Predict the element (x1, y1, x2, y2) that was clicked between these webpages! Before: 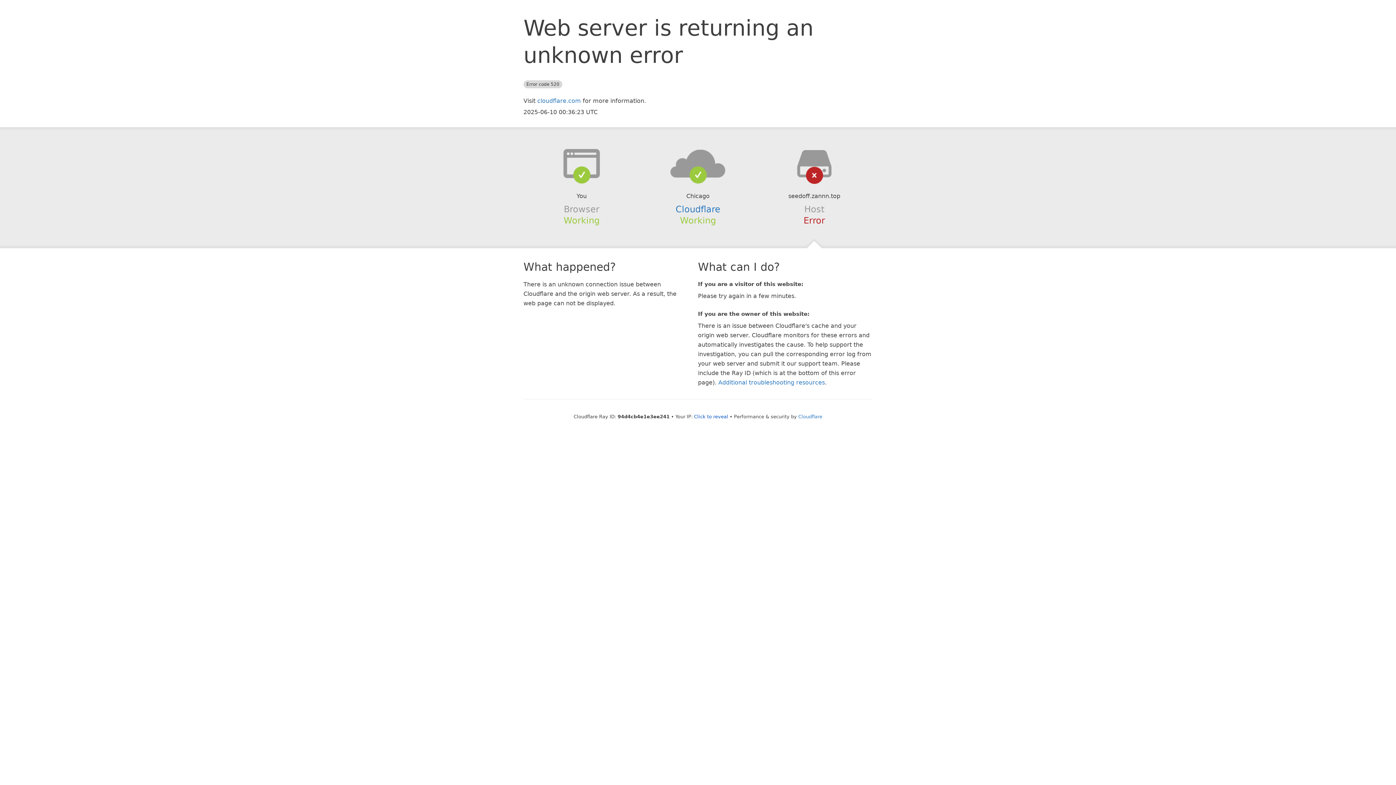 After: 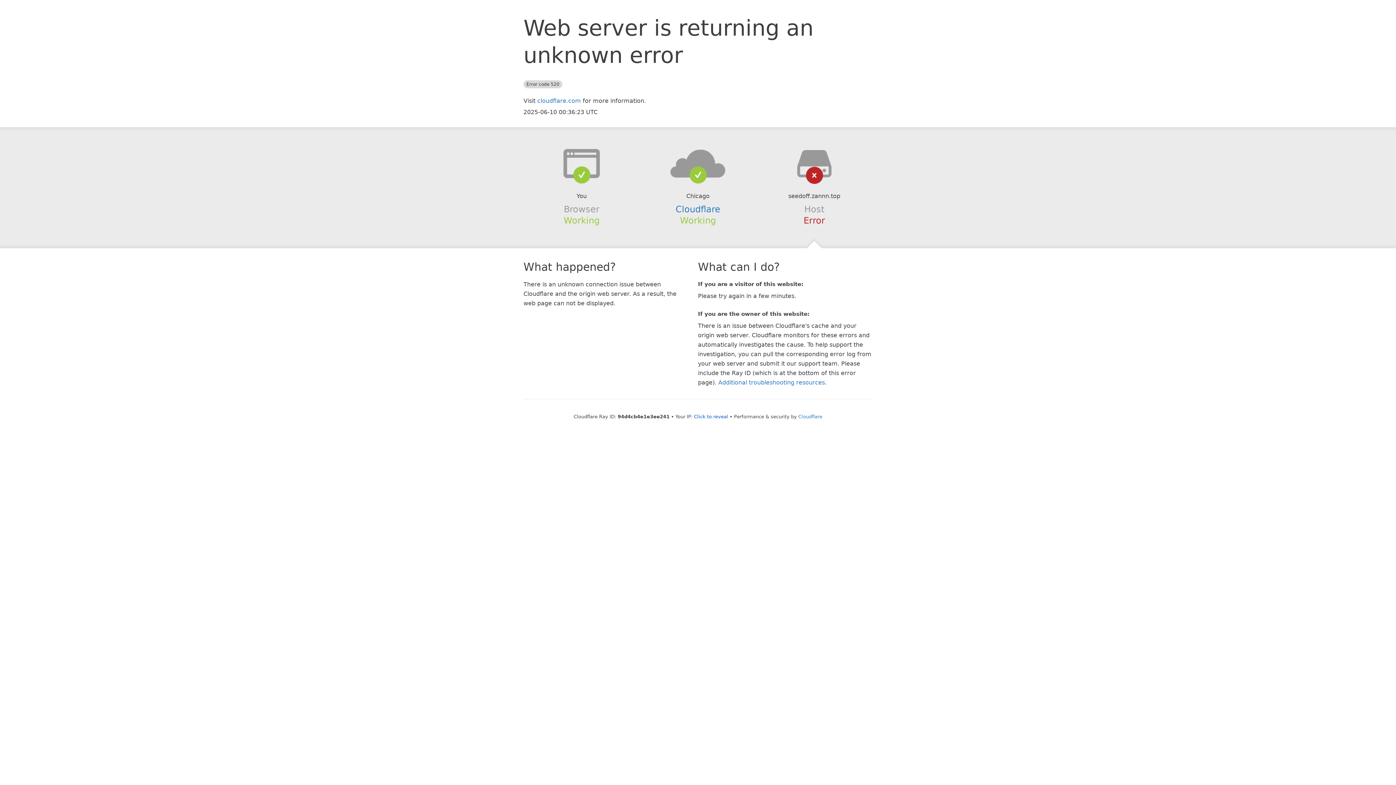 Action: bbox: (639, 148, 756, 178)